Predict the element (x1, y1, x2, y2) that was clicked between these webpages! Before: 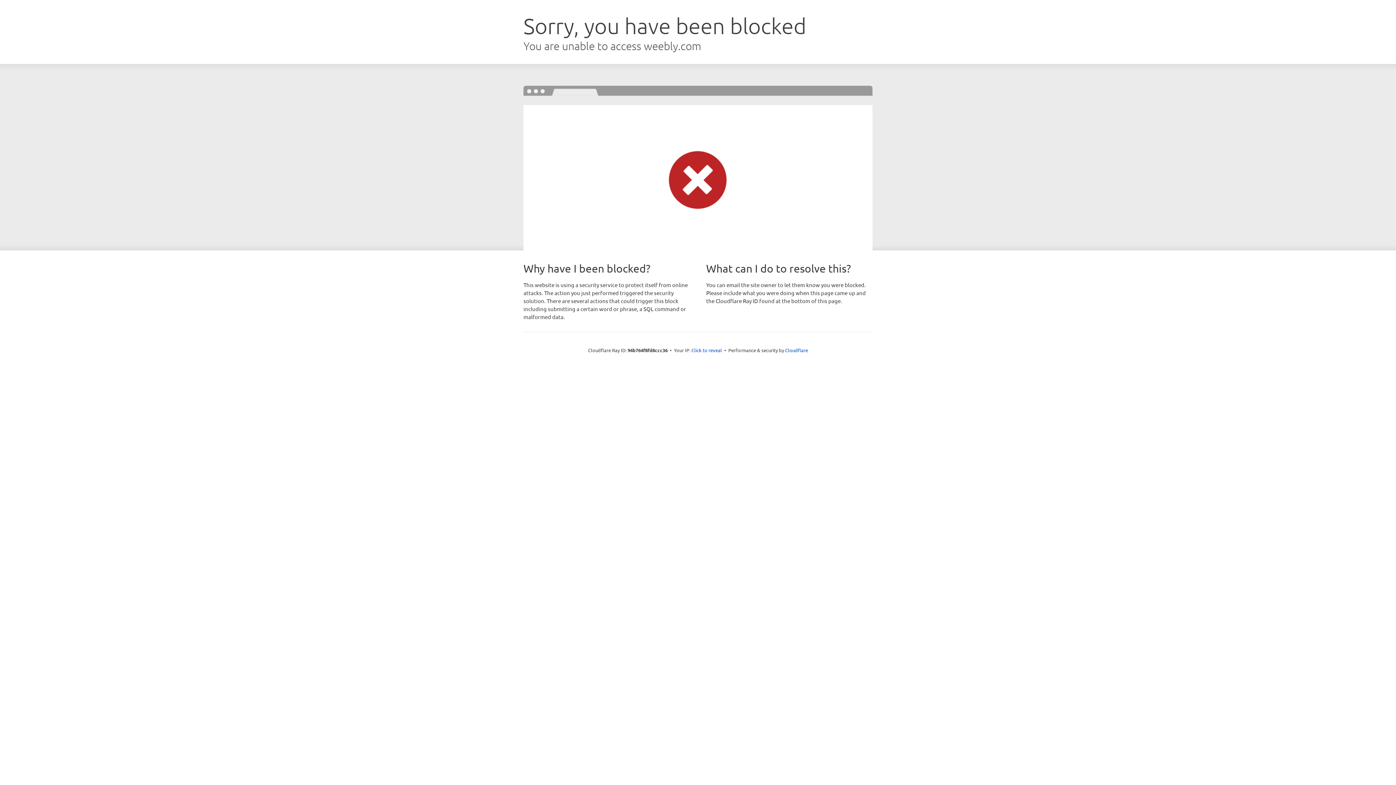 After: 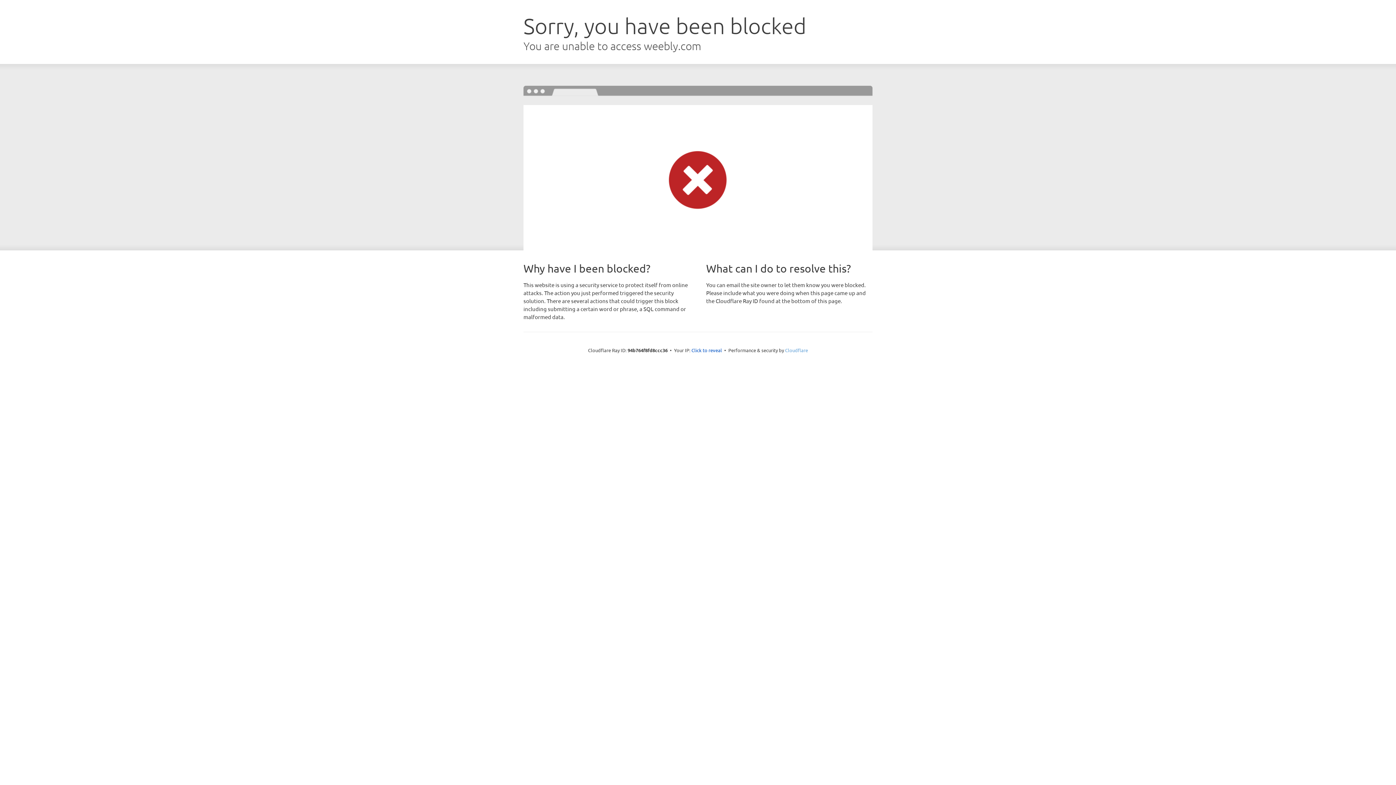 Action: label: Cloudflare bbox: (785, 347, 808, 353)